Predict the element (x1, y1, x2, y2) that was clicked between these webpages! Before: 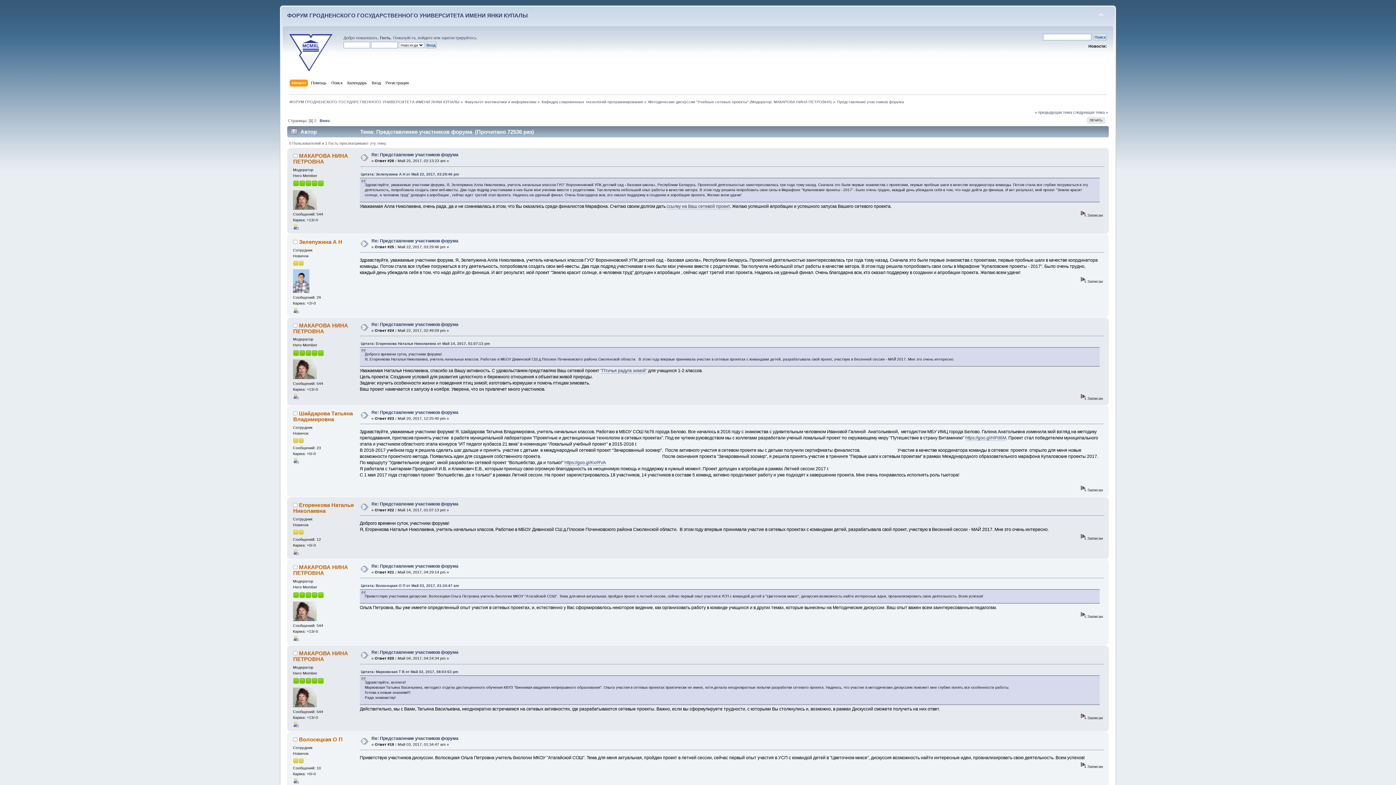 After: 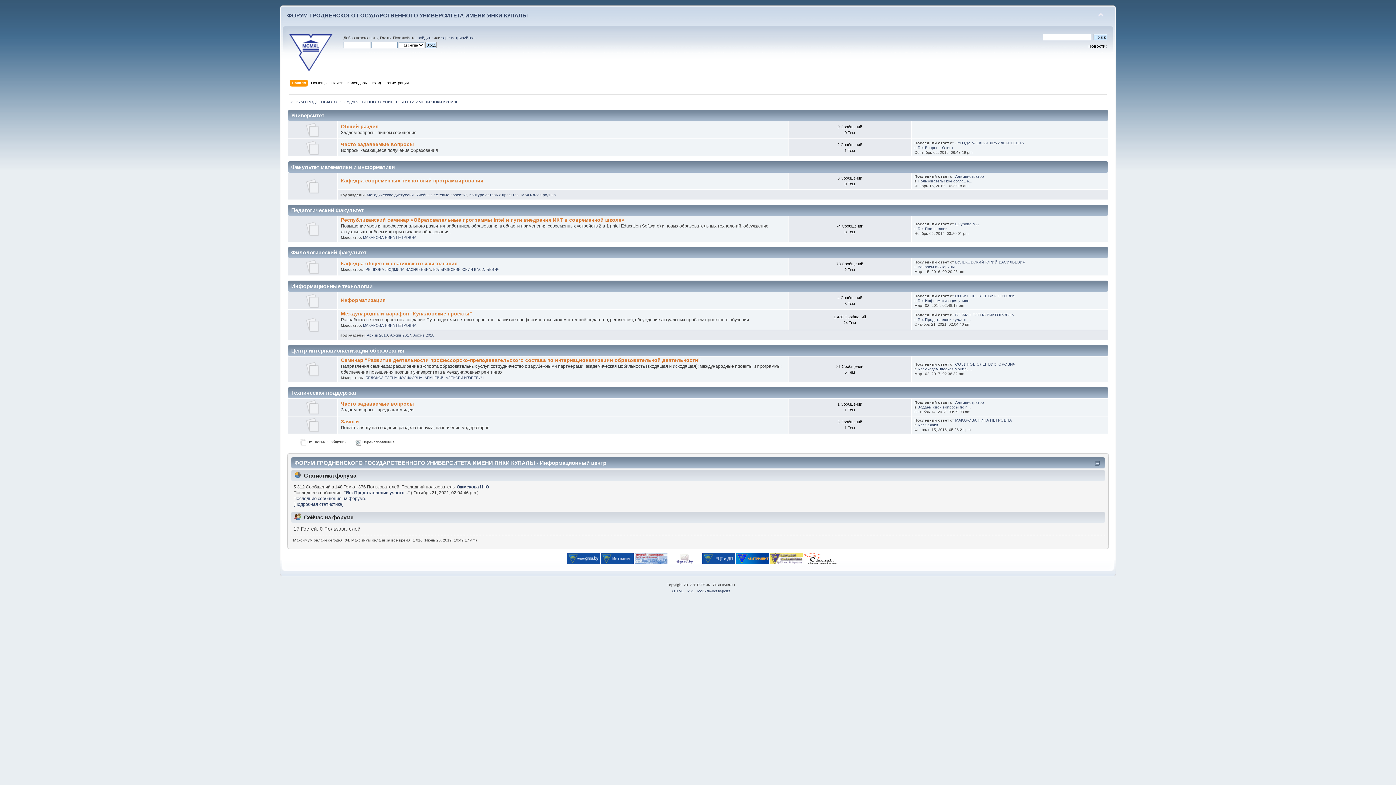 Action: label: ФОРУМ ГРОДНЕНСКОГО ГОСУДАРСТВЕННОГО УНИВЕРСИТЕТА ИМЕНИ ЯНКИ КУПАЛЫ bbox: (287, 12, 528, 18)